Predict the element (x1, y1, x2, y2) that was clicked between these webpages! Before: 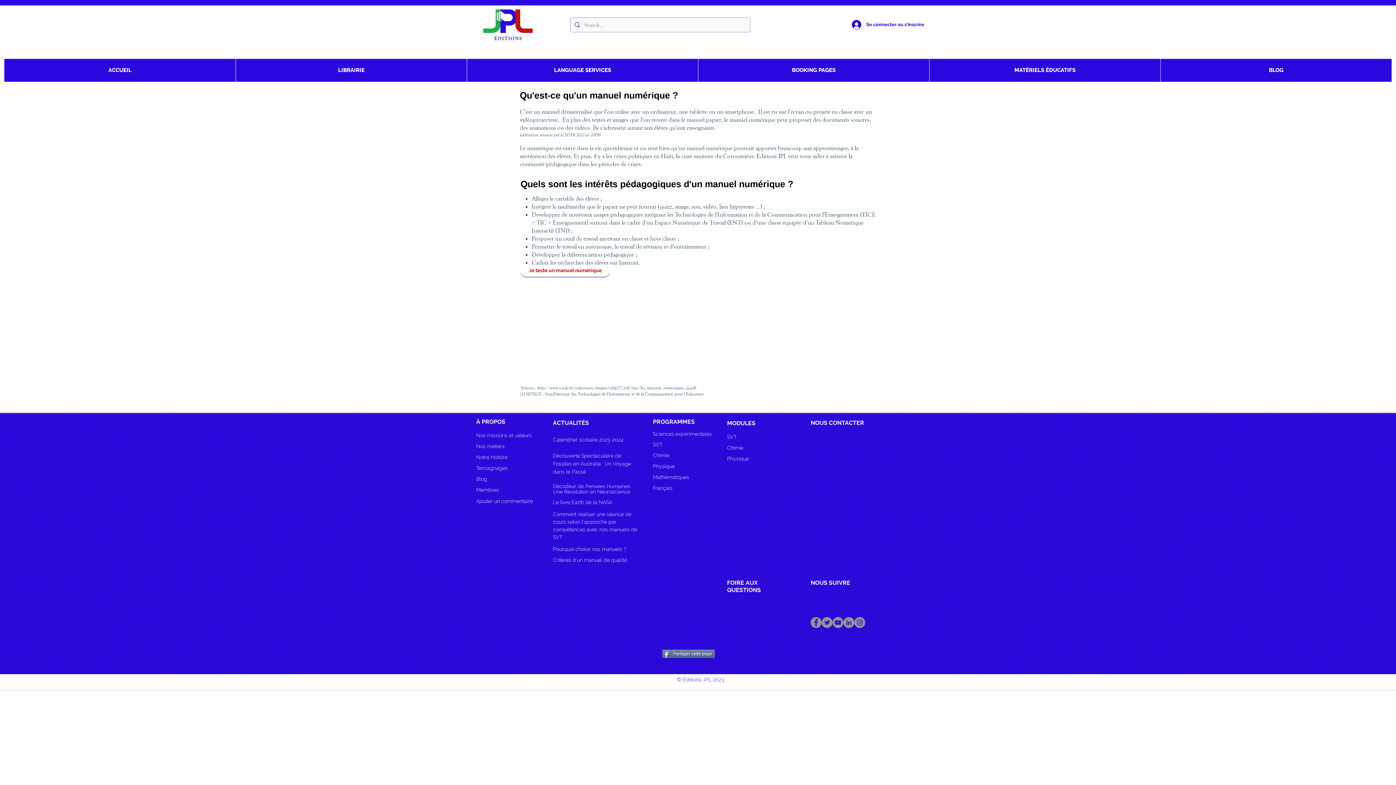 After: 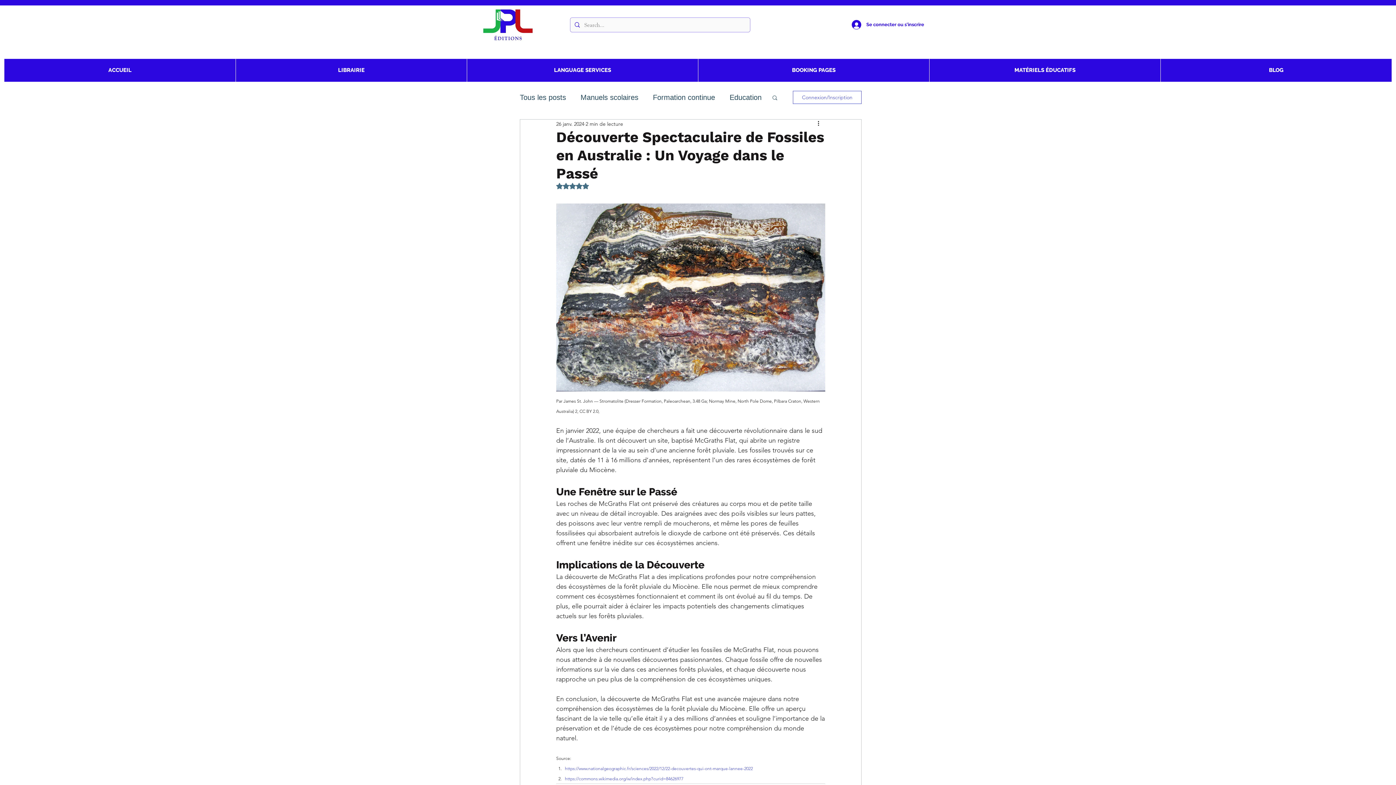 Action: label: Découverte Spectaculaire de Fossiles en Australie : Un Voyage dans le Passé bbox: (553, 450, 631, 476)